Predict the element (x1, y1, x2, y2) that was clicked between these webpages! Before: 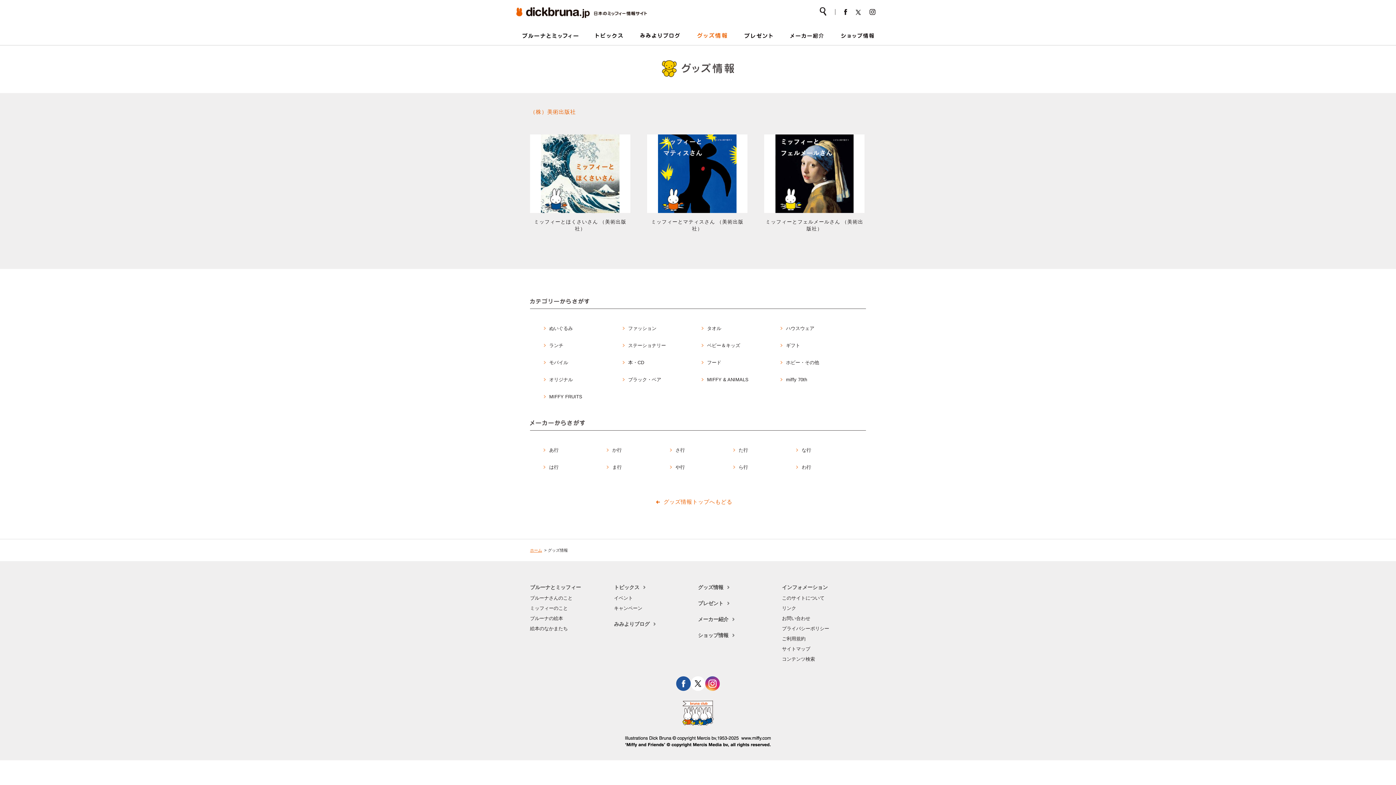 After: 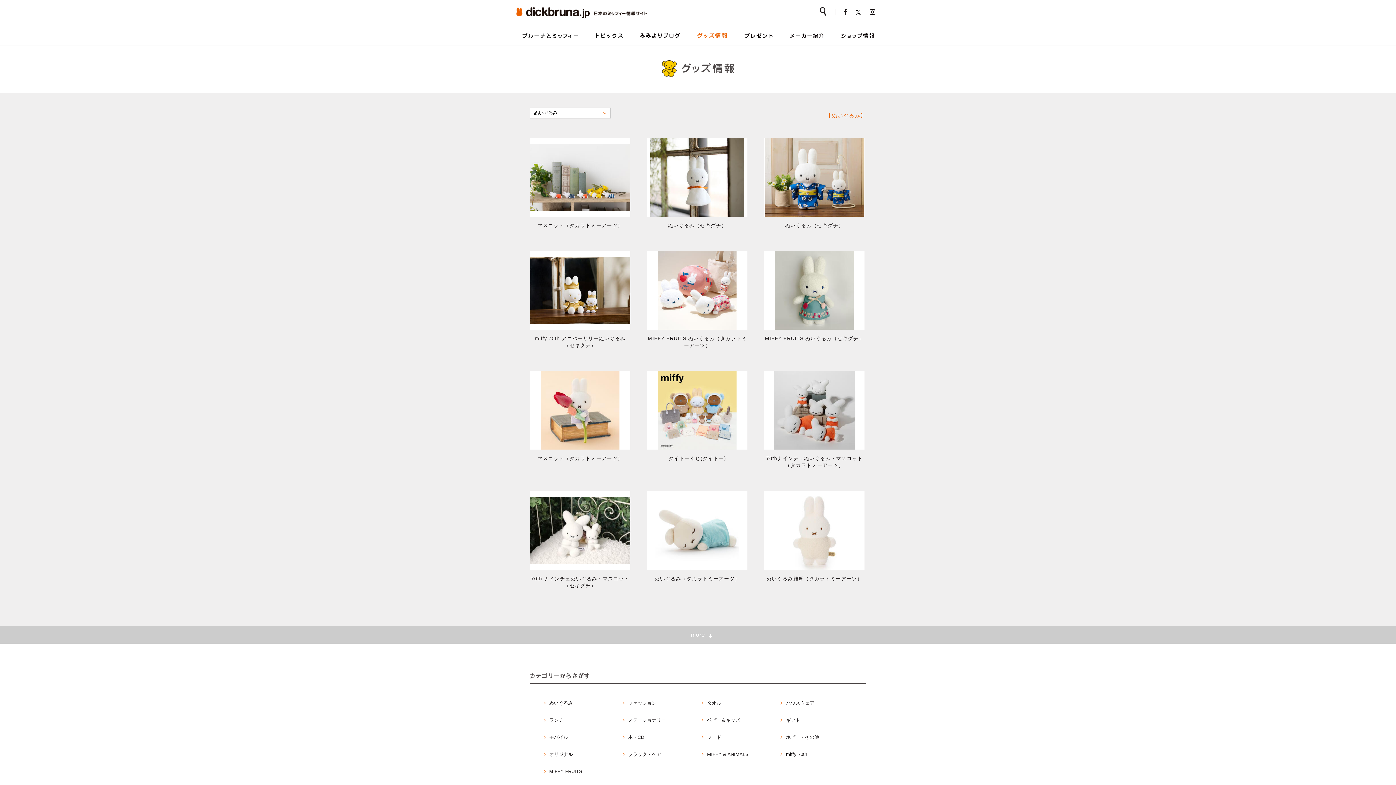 Action: label: ぬいぐるみ bbox: (540, 320, 619, 337)